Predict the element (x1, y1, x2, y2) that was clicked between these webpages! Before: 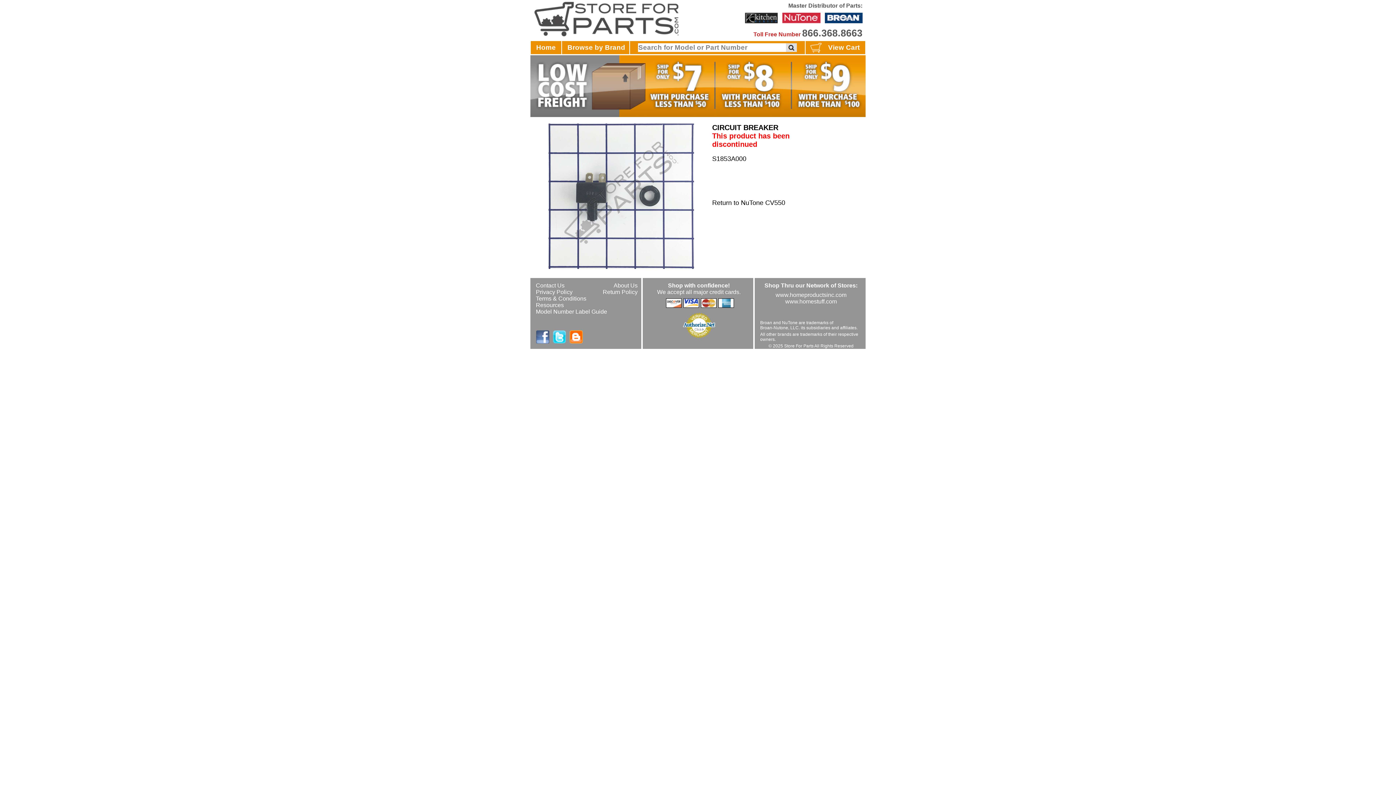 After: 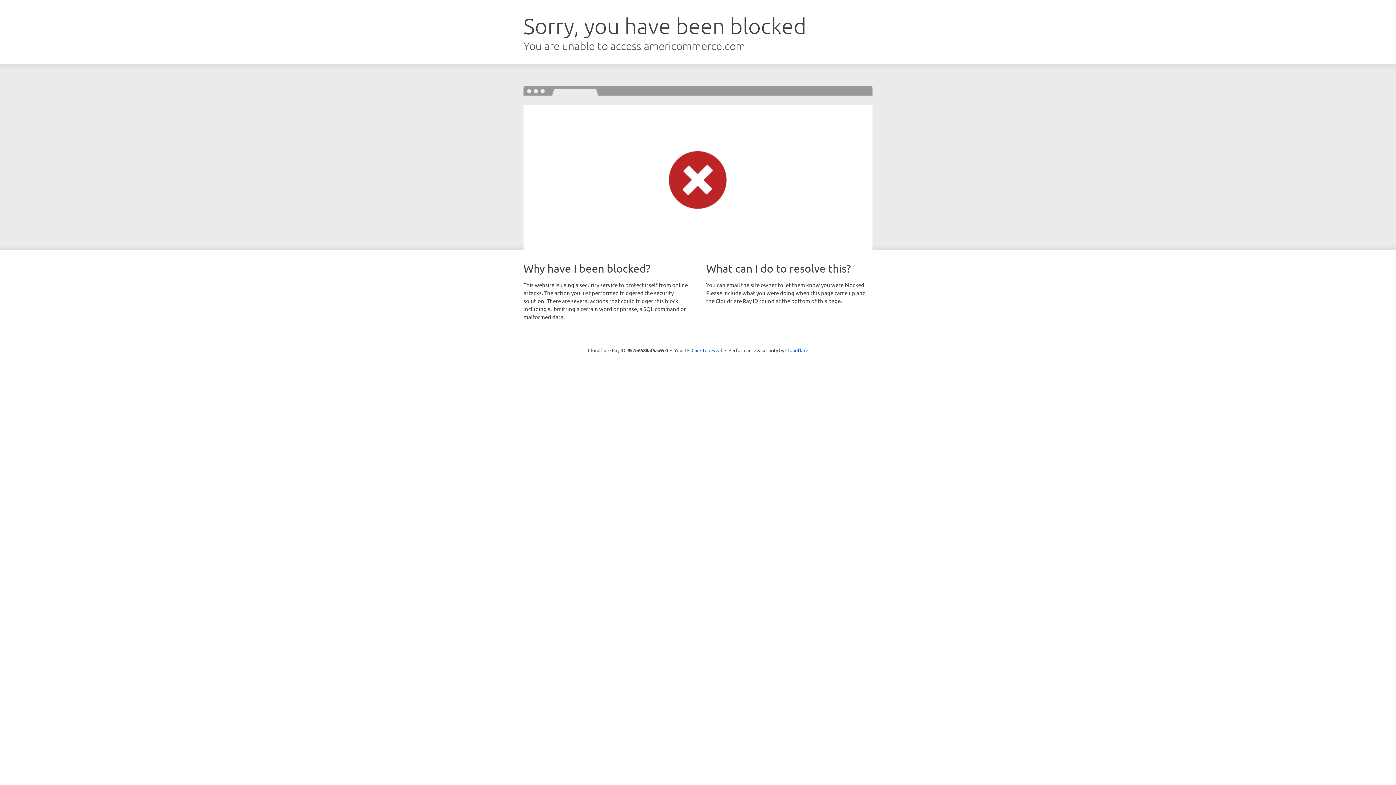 Action: bbox: (775, 292, 846, 298) label: www.homeproductsinc.com